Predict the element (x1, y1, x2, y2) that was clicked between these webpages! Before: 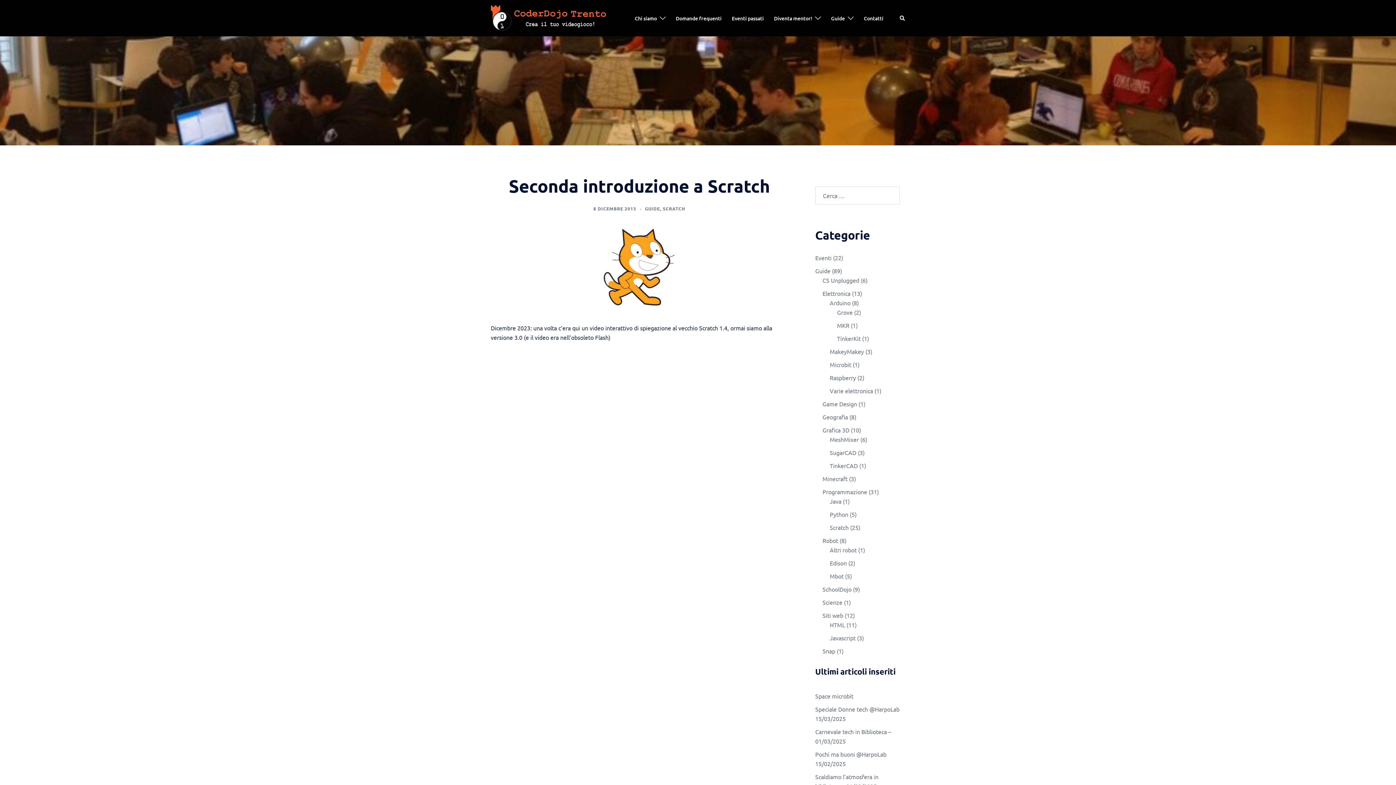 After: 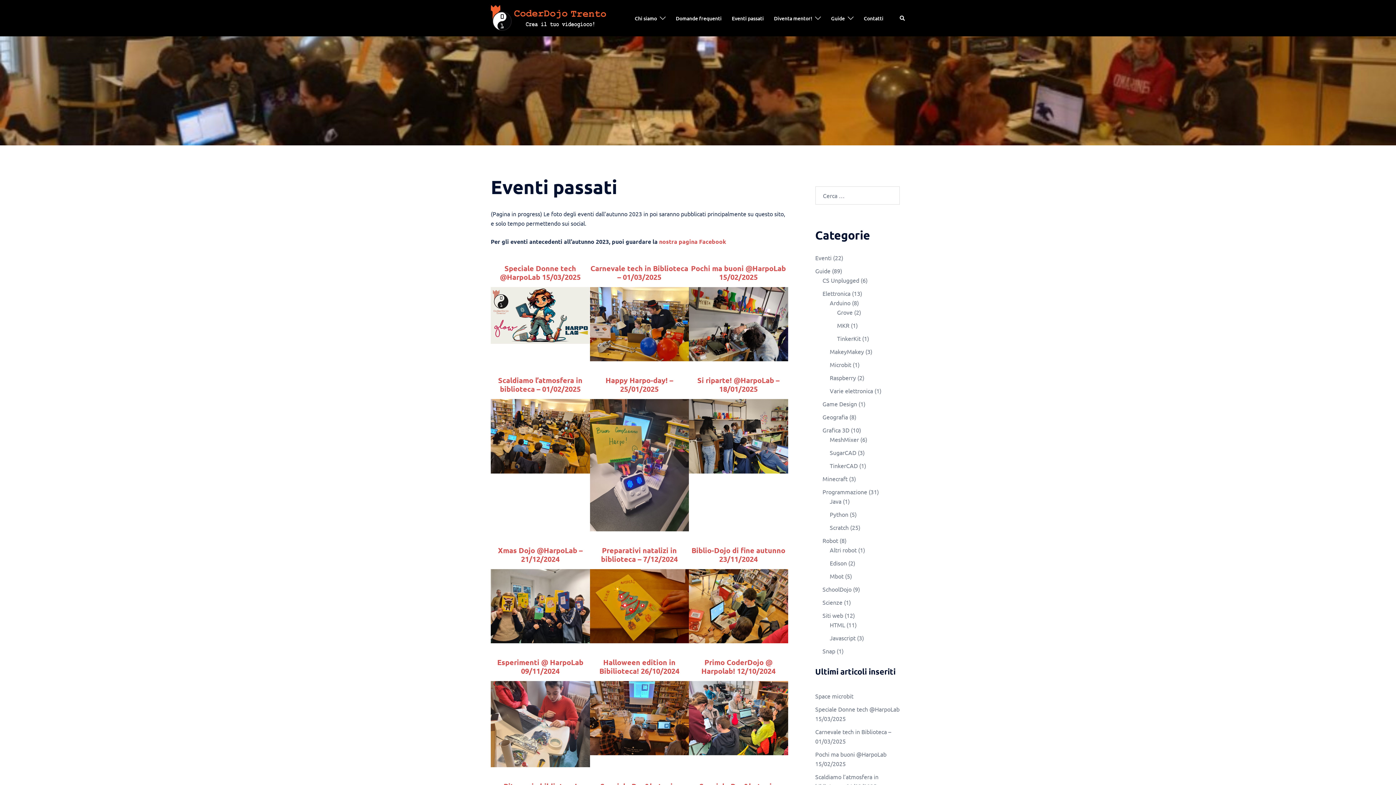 Action: label: Eventi passati bbox: (732, 14, 764, 22)